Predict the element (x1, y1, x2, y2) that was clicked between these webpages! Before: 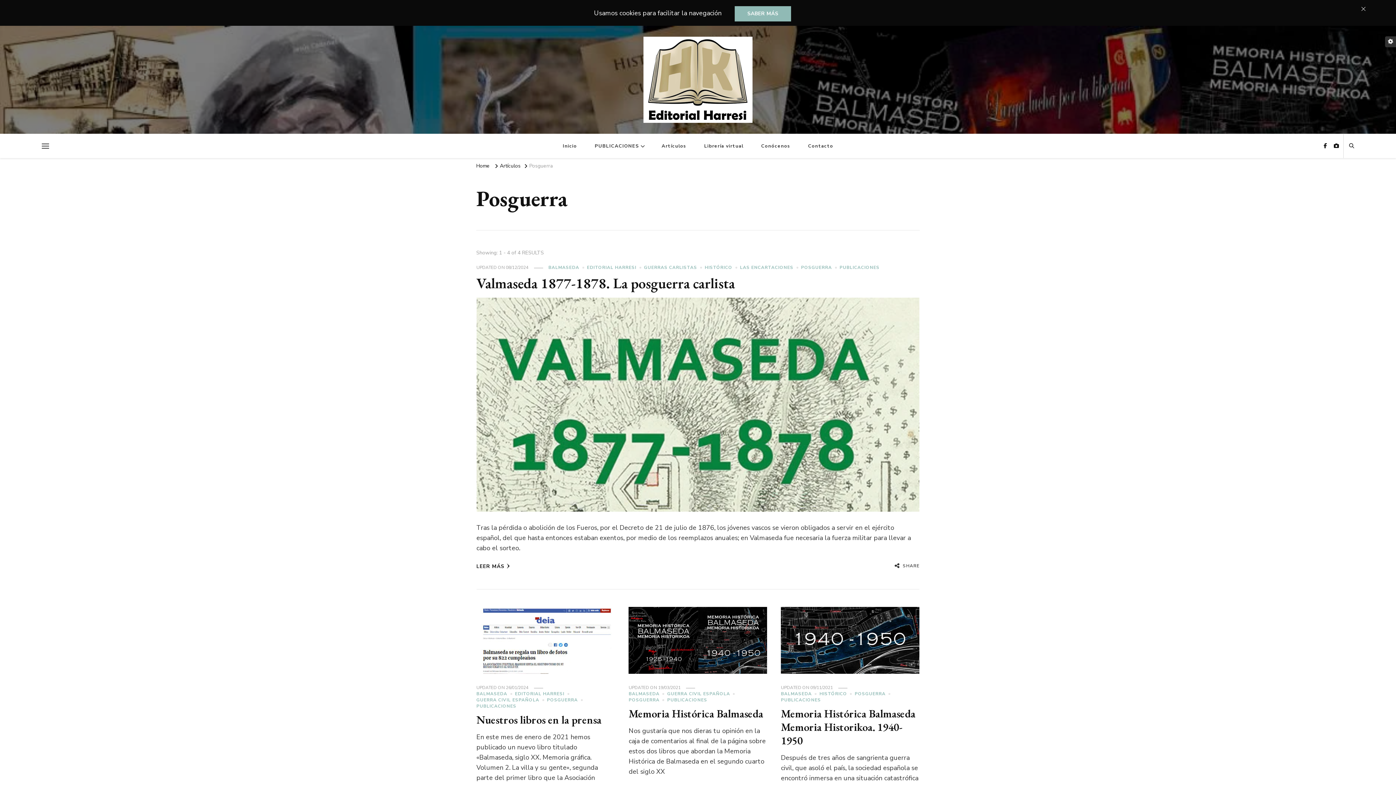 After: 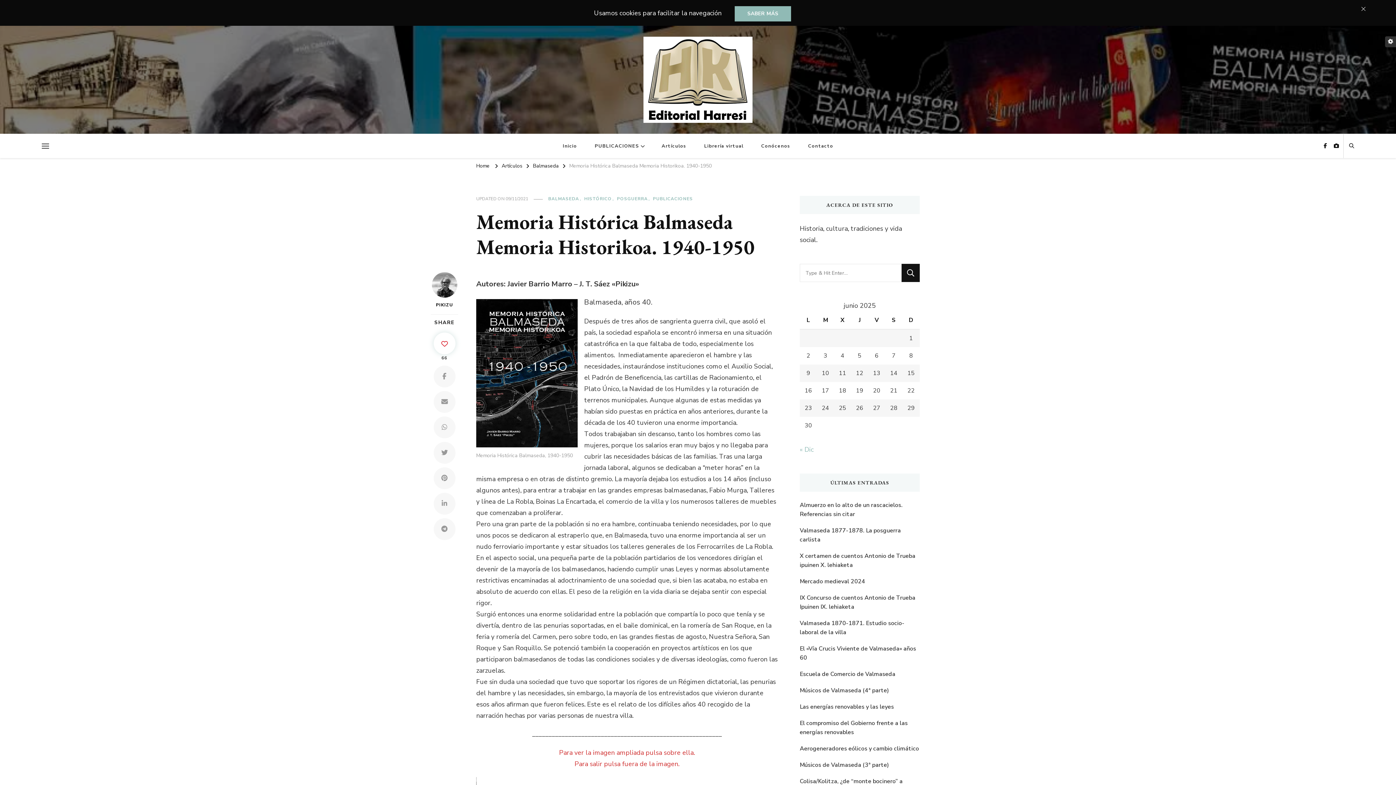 Action: bbox: (810, 685, 833, 691) label: 09/11/2021